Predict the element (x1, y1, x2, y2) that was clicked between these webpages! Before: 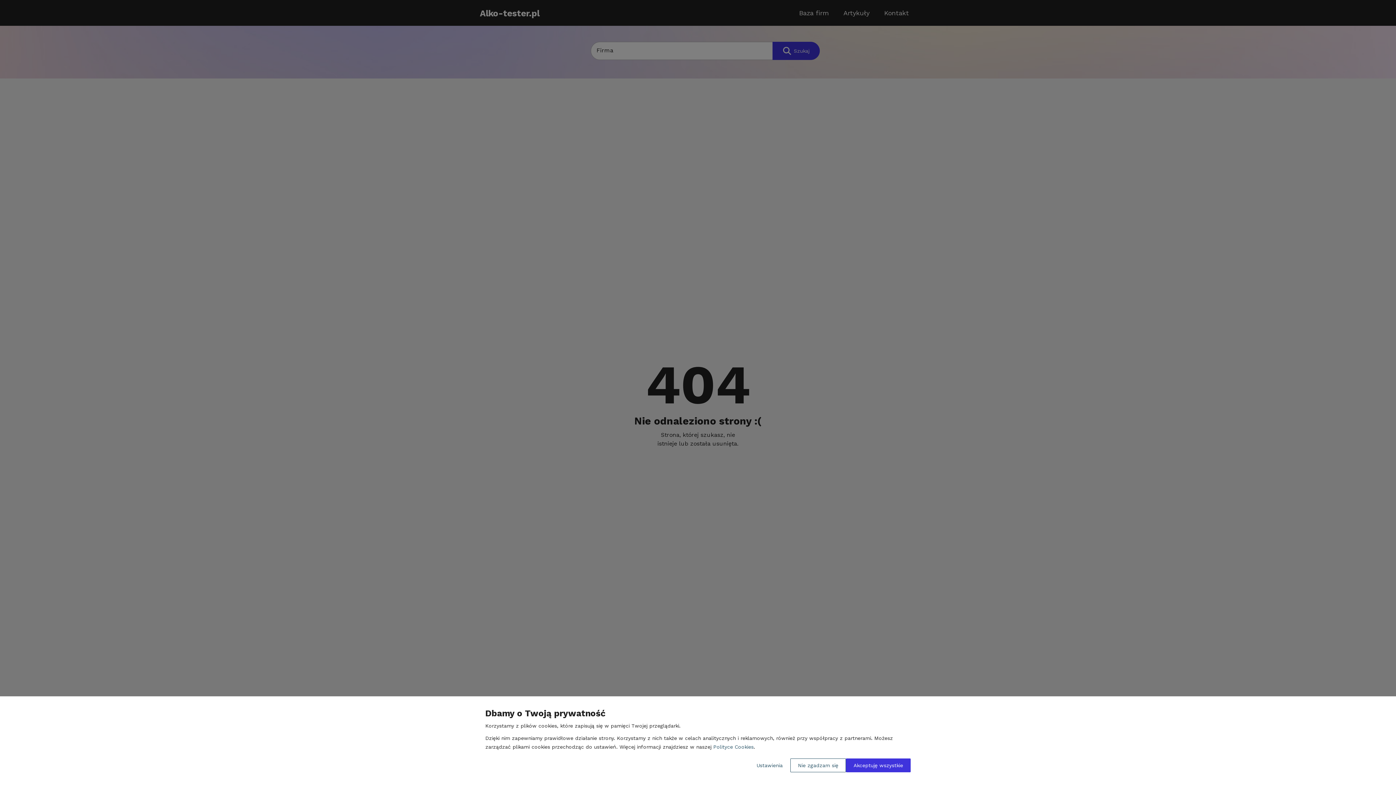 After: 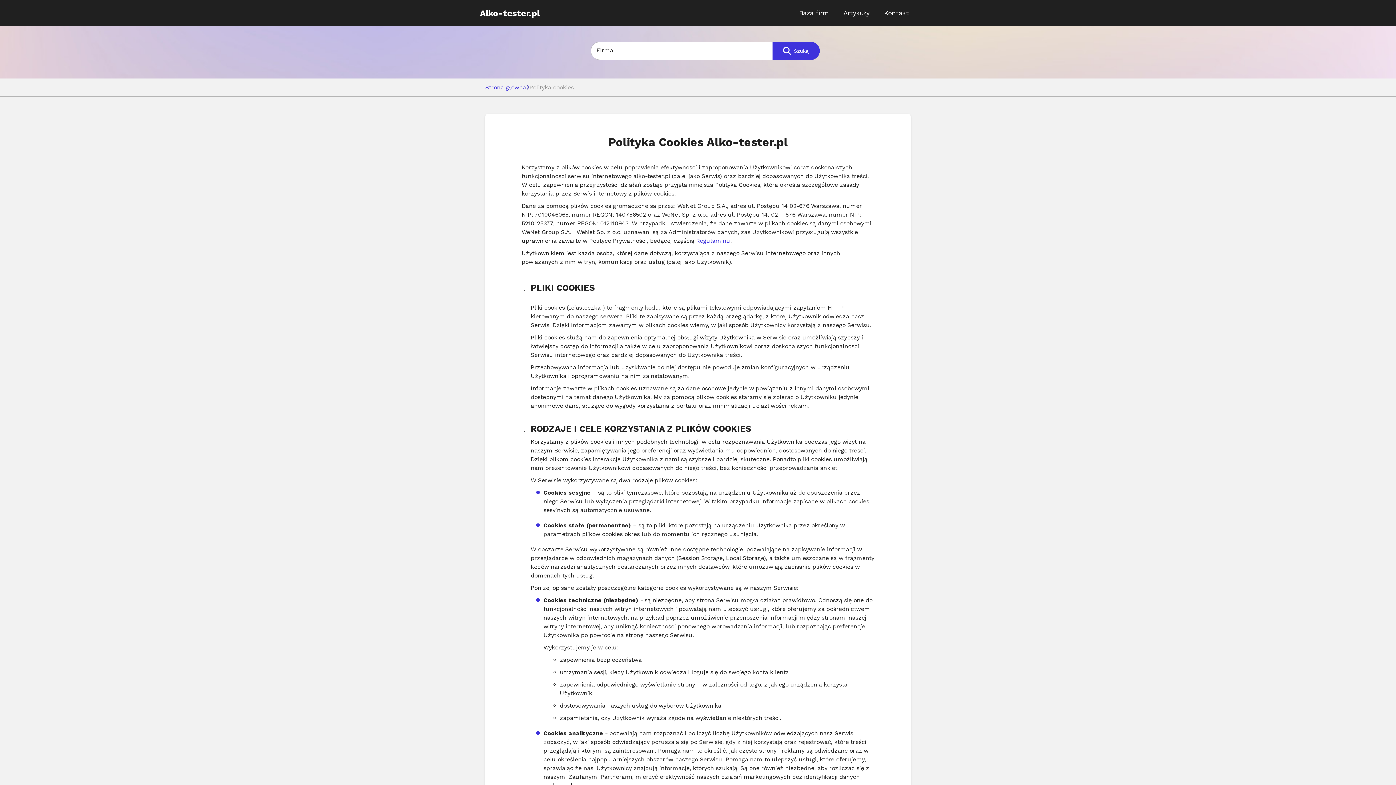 Action: label: Polityce Cookies bbox: (713, 744, 753, 750)